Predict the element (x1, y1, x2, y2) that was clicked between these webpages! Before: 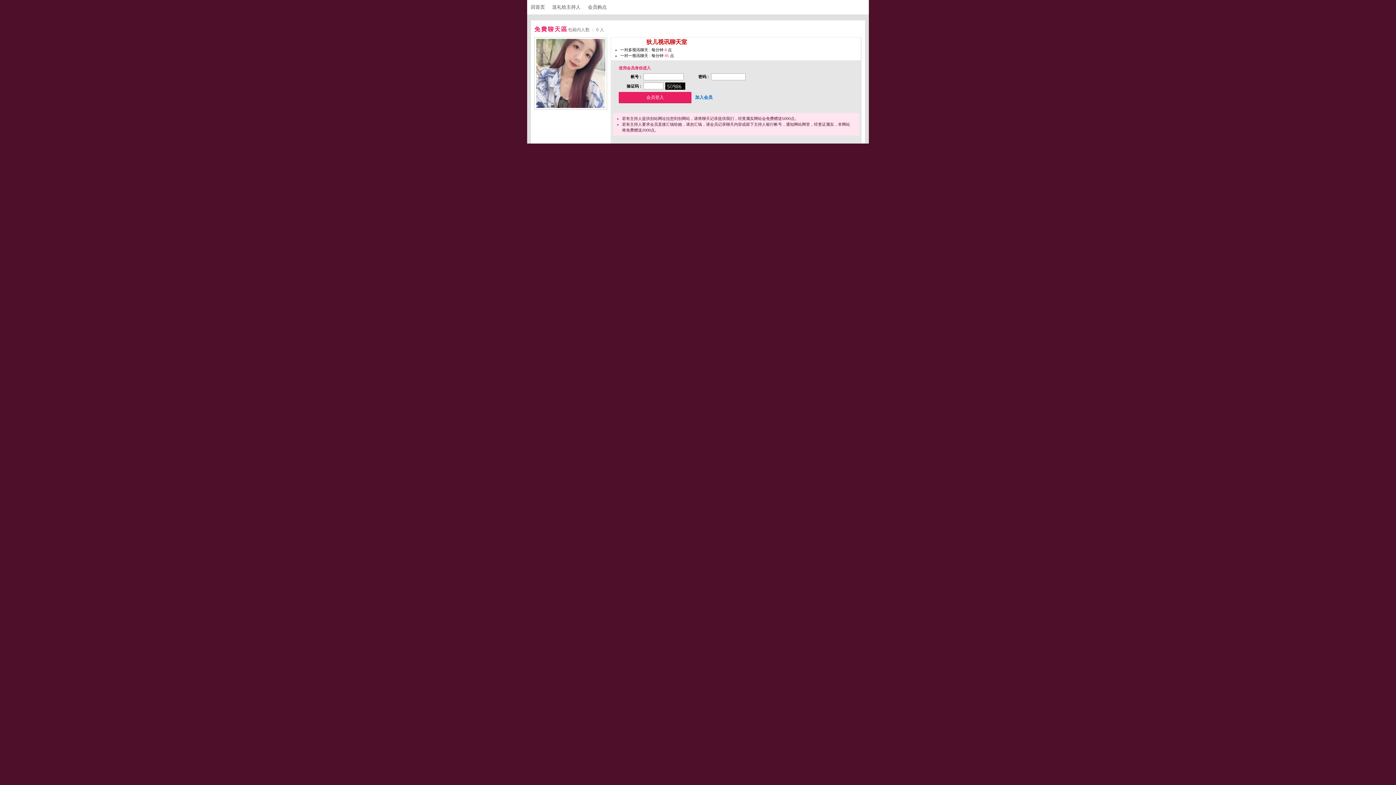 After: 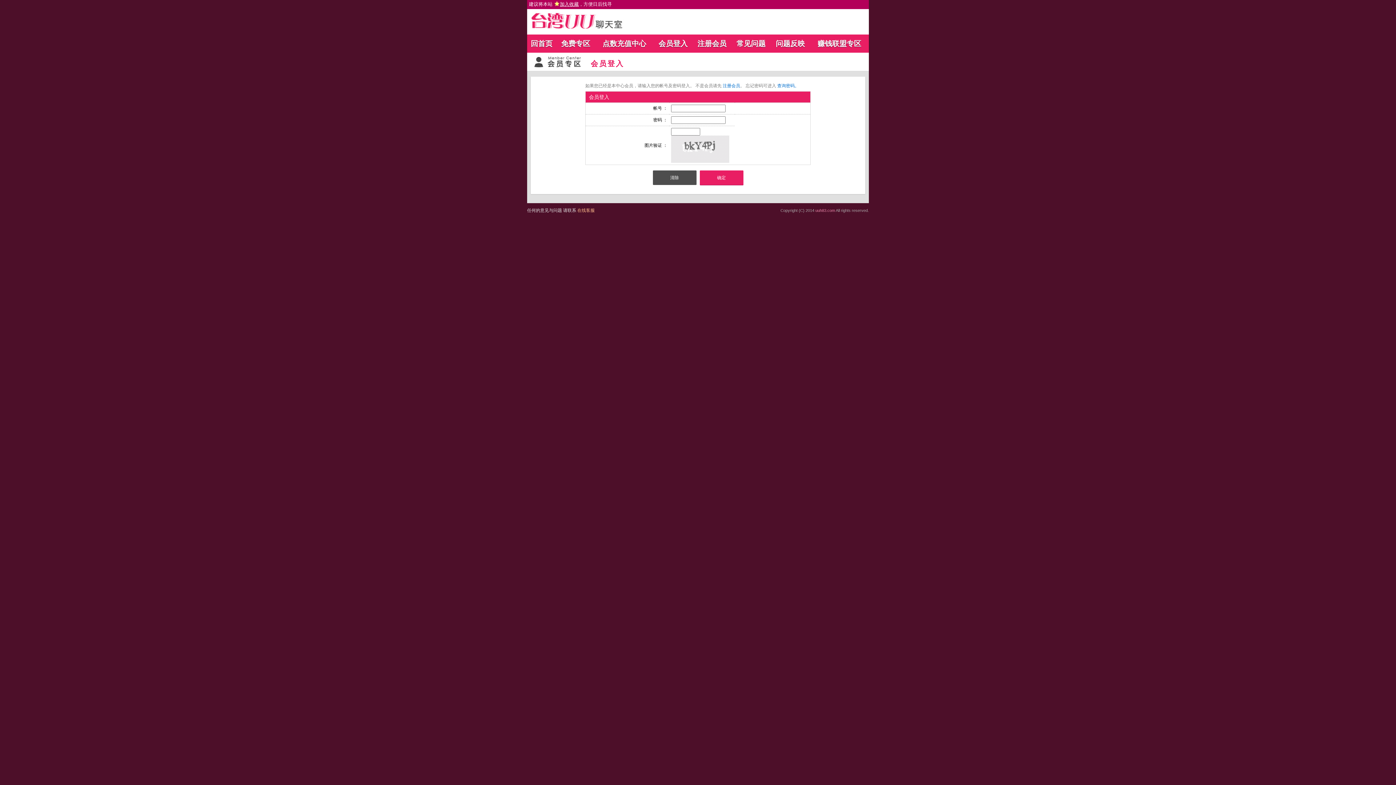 Action: bbox: (552, 4, 586, 9) label: 送礼给主持人